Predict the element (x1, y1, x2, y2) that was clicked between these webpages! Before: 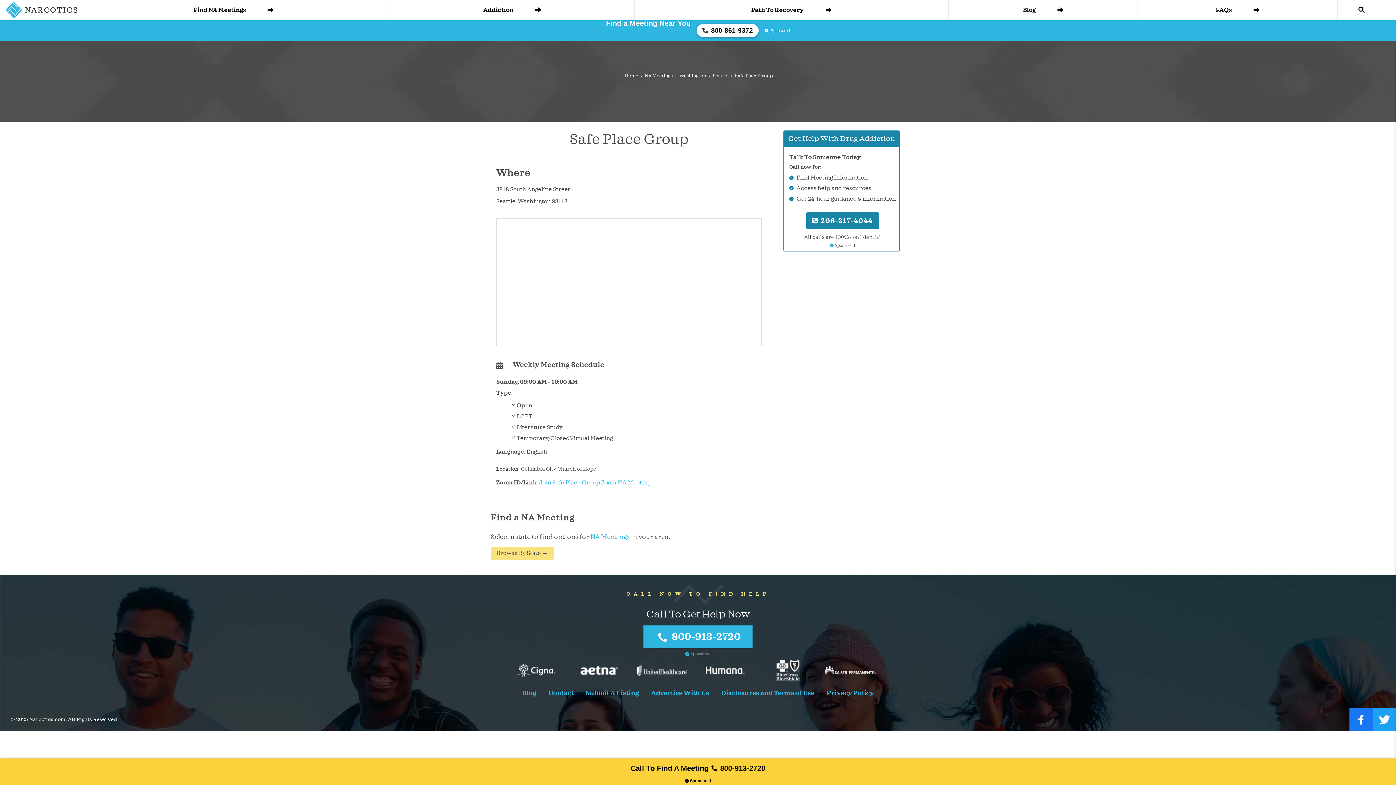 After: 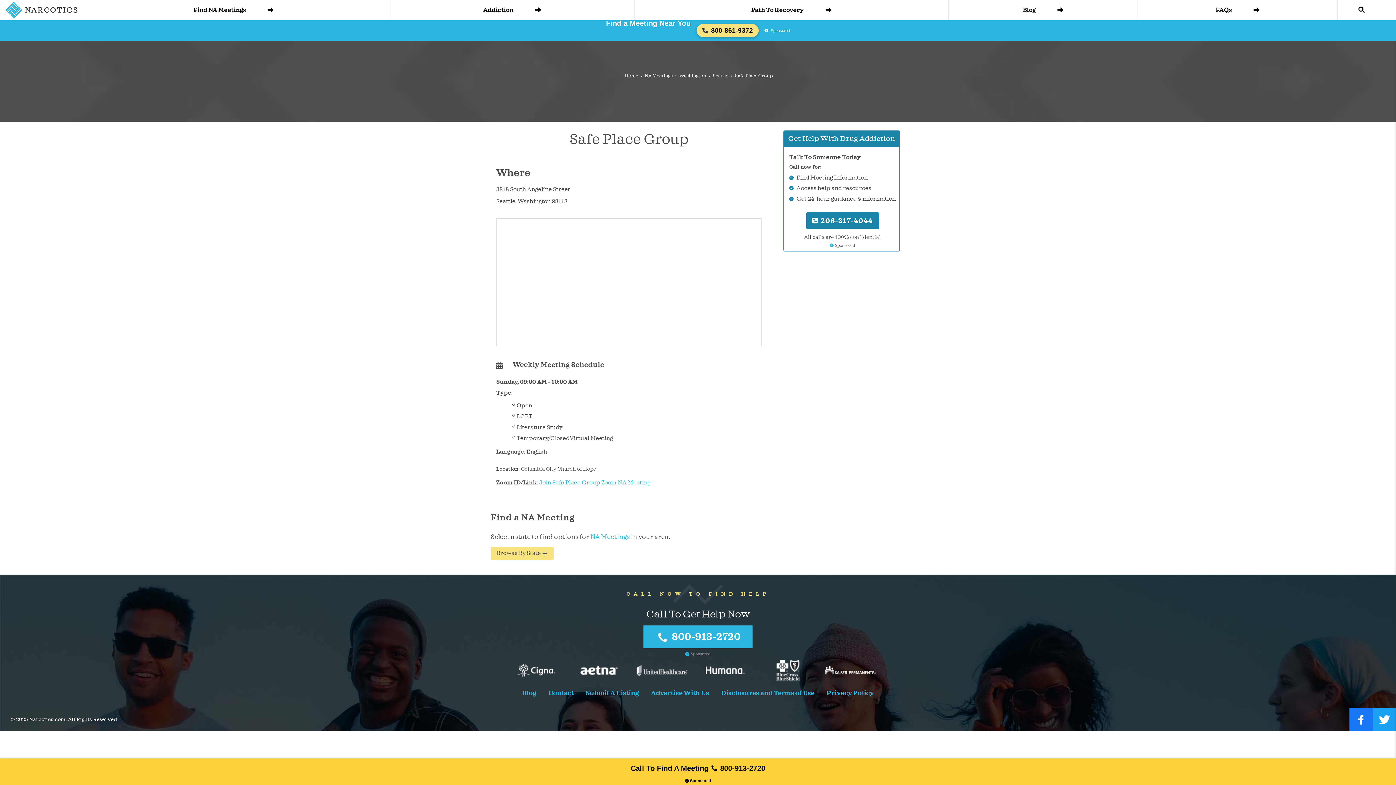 Action: bbox: (696, 24, 758, 37) label: 800-861-9372